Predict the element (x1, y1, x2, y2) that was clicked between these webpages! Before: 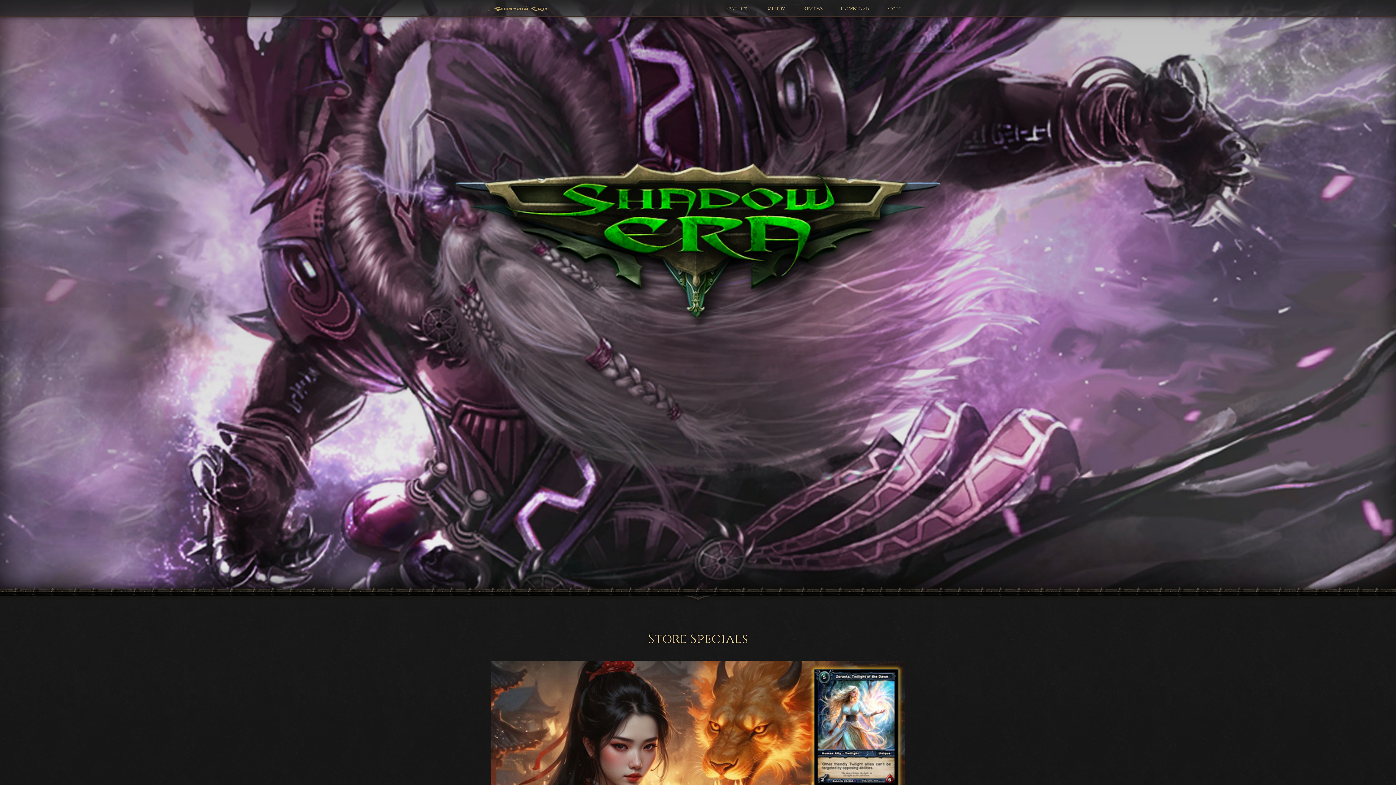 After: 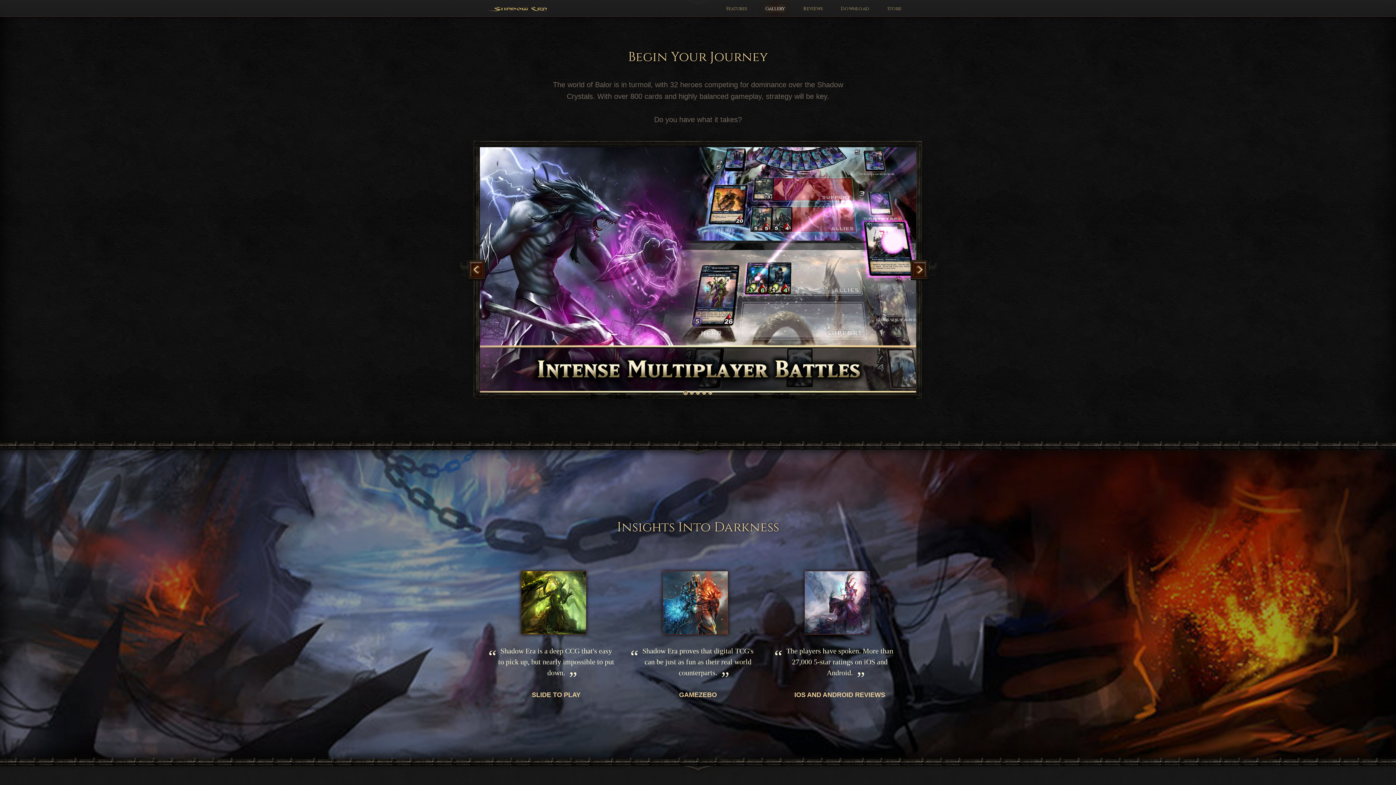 Action: bbox: (760, 0, 790, 16) label: Gallery